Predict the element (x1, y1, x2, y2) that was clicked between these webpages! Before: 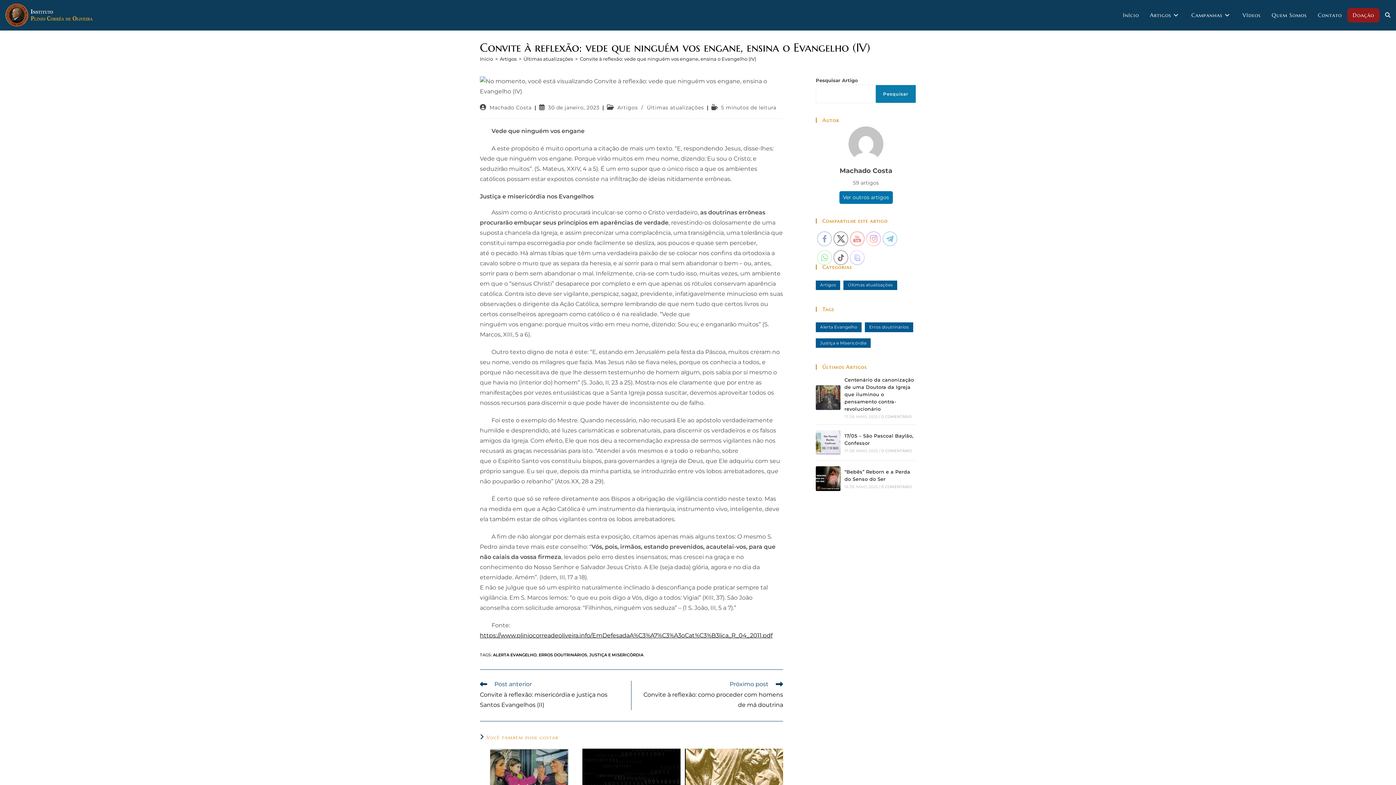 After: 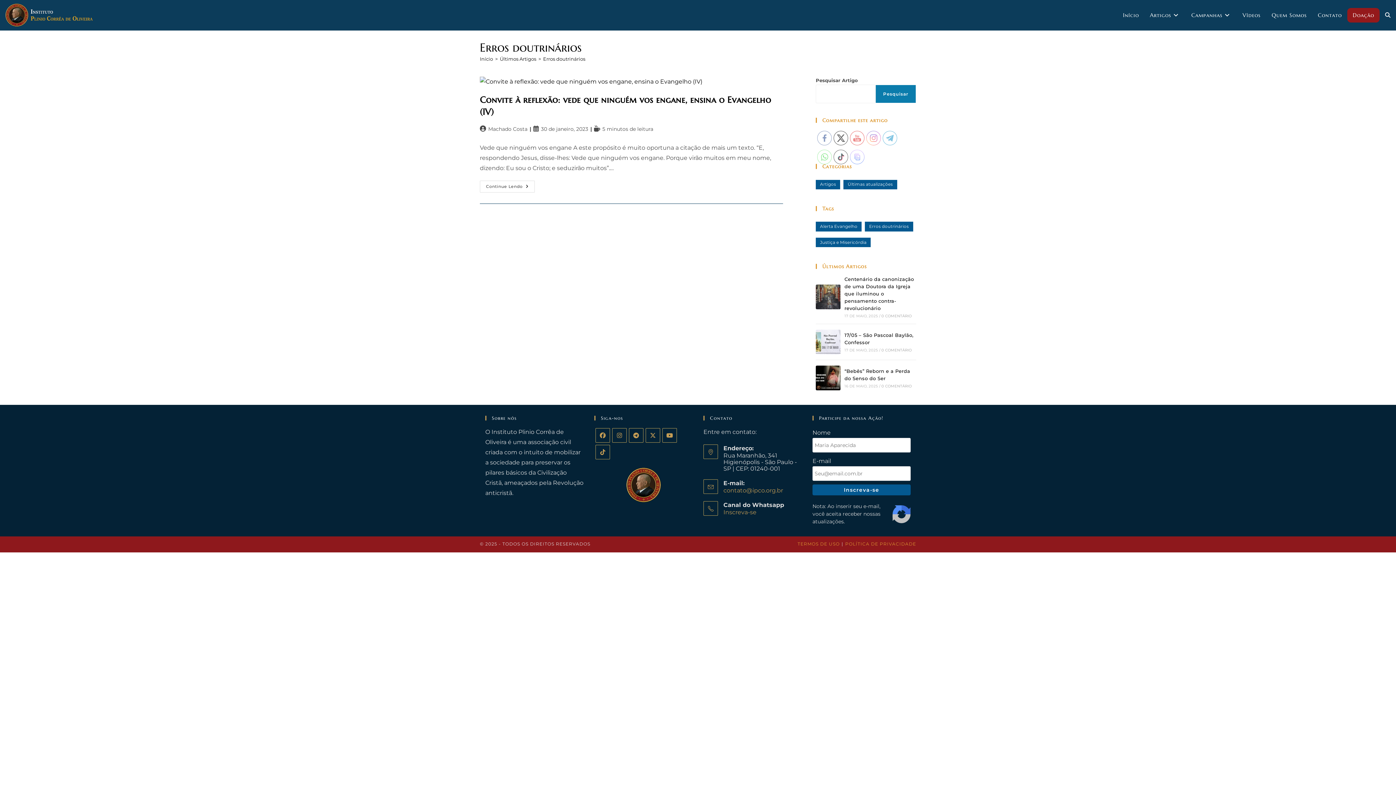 Action: label: Erros doutrinários bbox: (865, 322, 913, 332)